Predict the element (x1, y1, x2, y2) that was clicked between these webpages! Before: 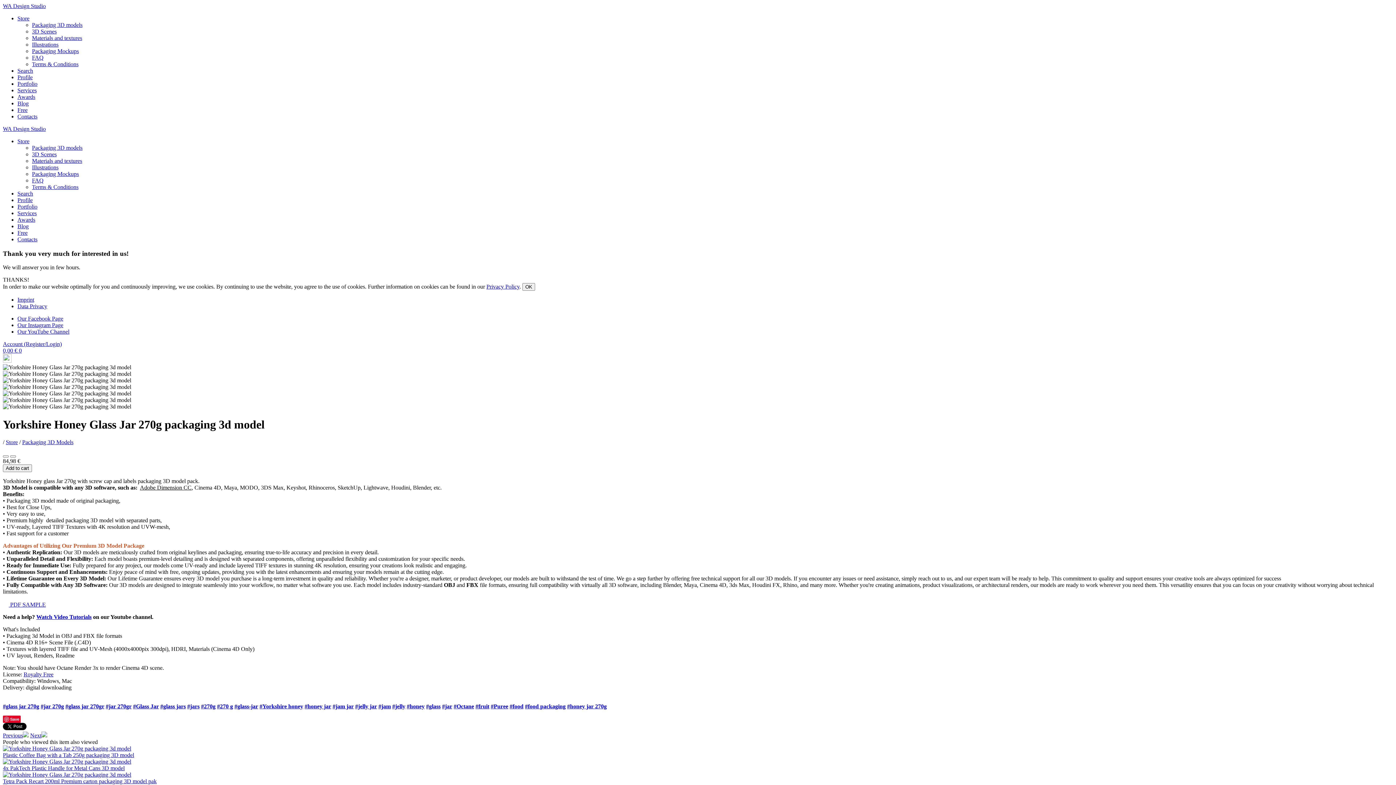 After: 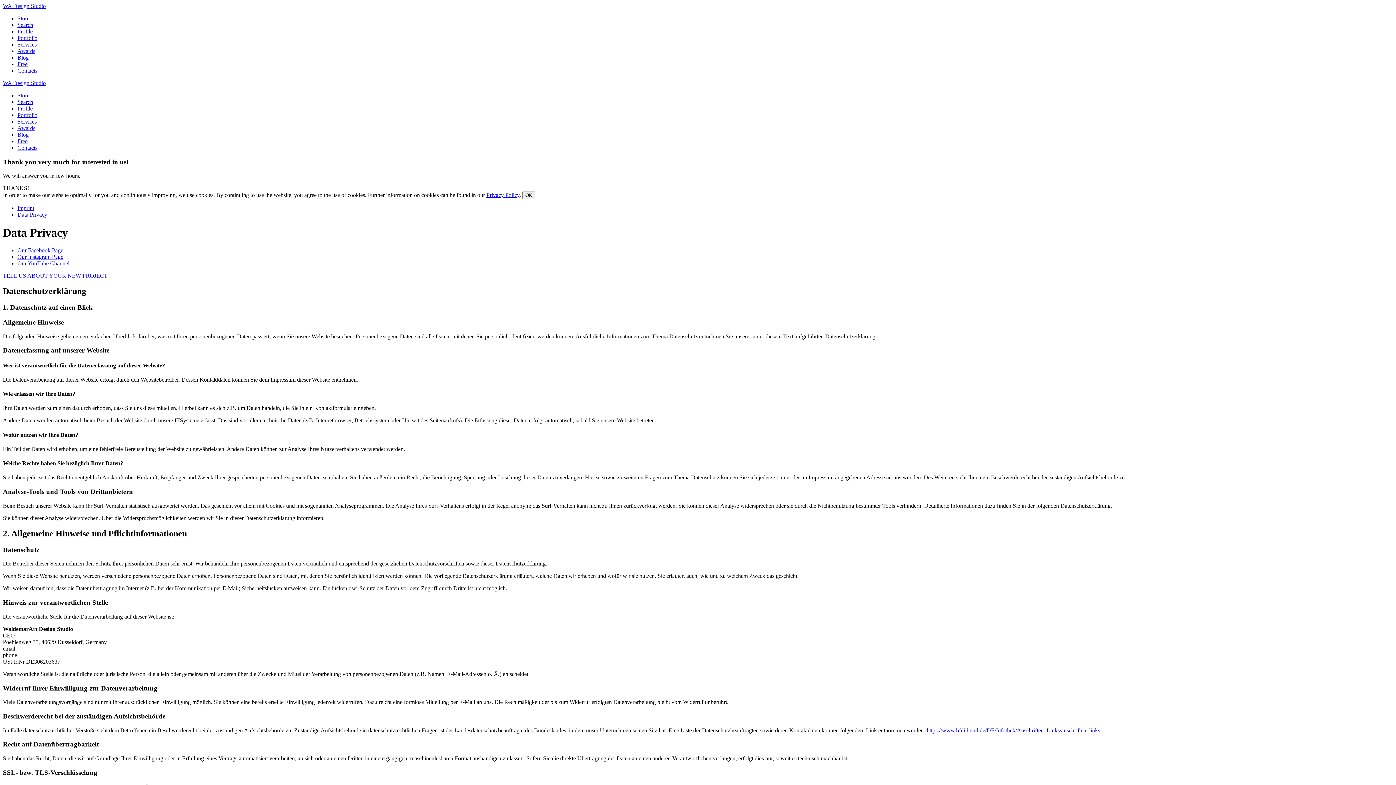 Action: bbox: (17, 303, 47, 309) label: Data Privacy